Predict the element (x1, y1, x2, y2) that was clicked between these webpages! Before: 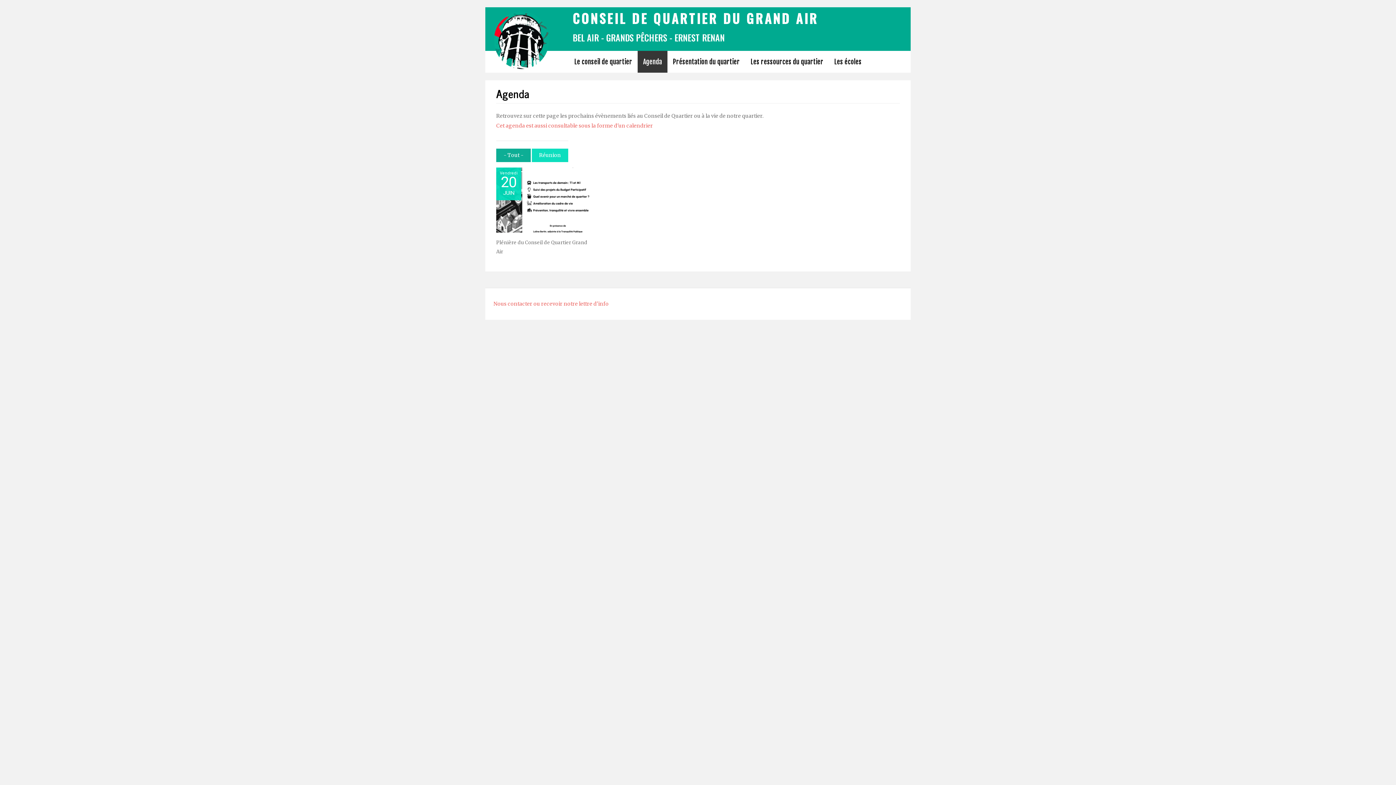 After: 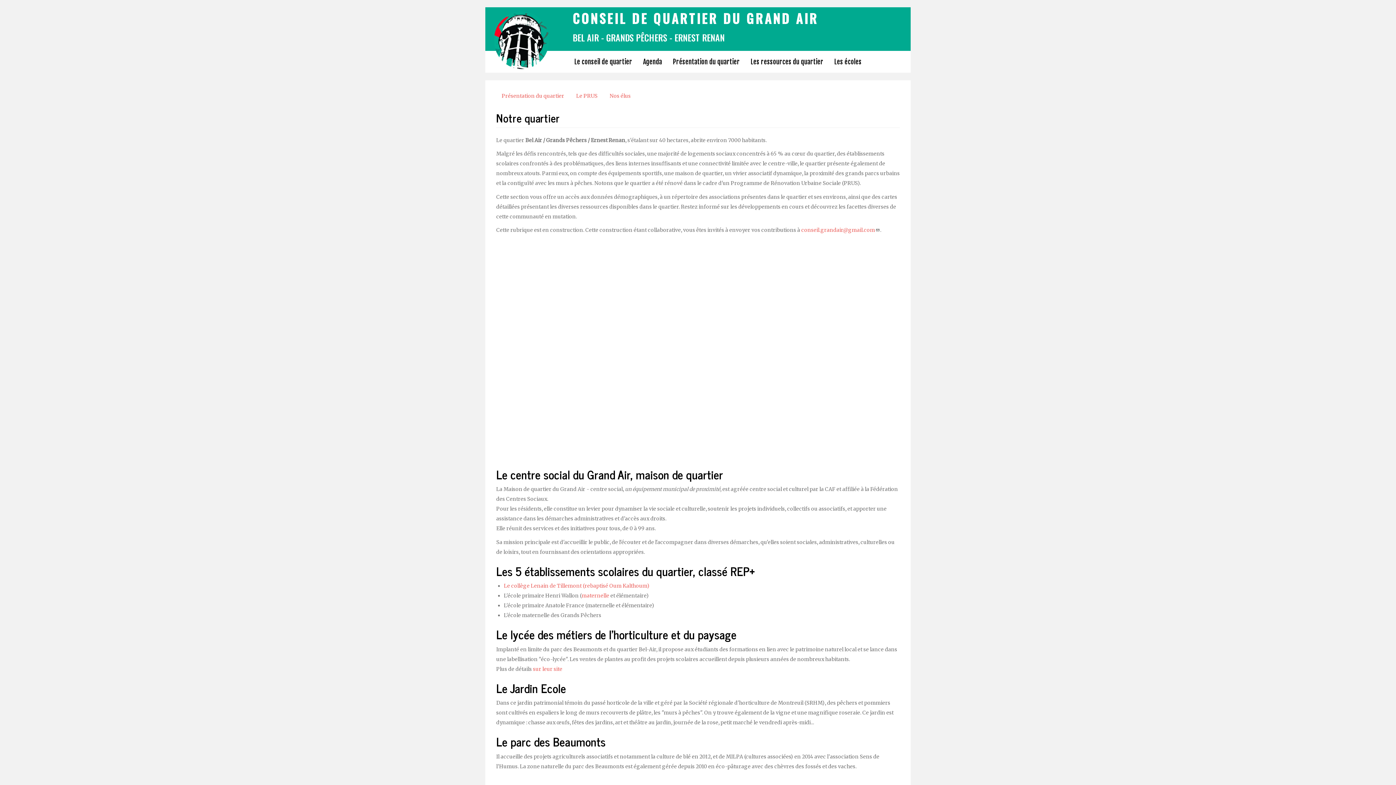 Action: bbox: (667, 50, 745, 72) label: Présentation du quartier